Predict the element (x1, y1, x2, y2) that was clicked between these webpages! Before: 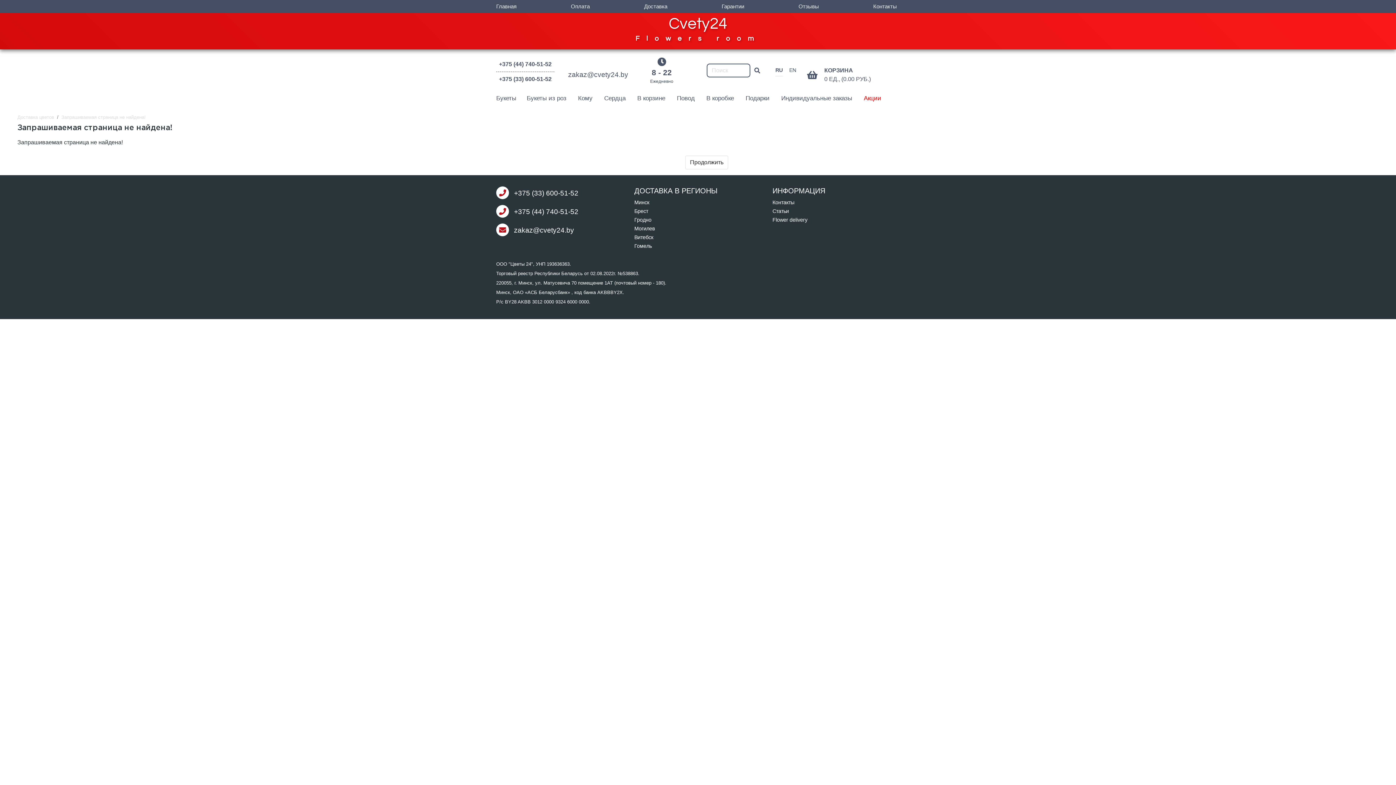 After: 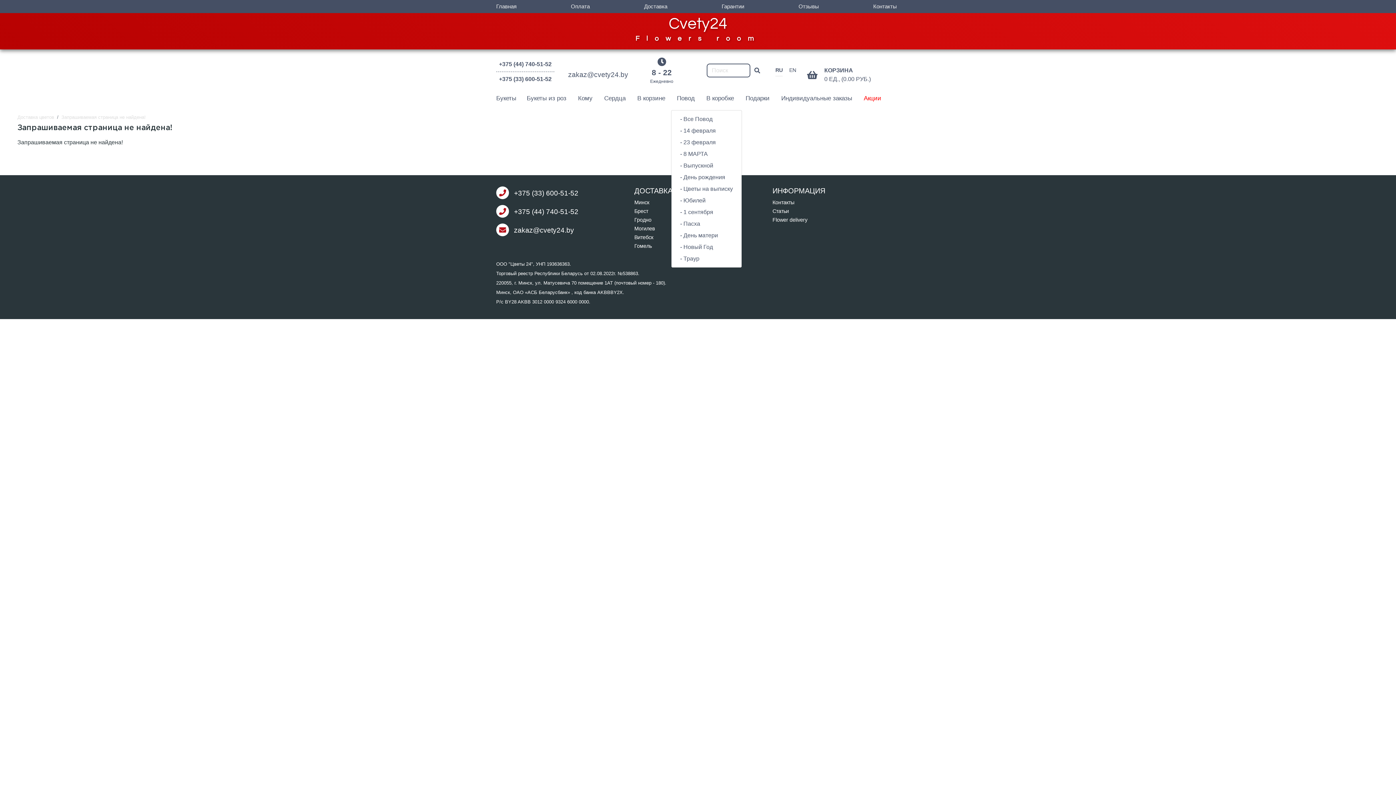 Action: label: Повод bbox: (674, 90, 697, 105)